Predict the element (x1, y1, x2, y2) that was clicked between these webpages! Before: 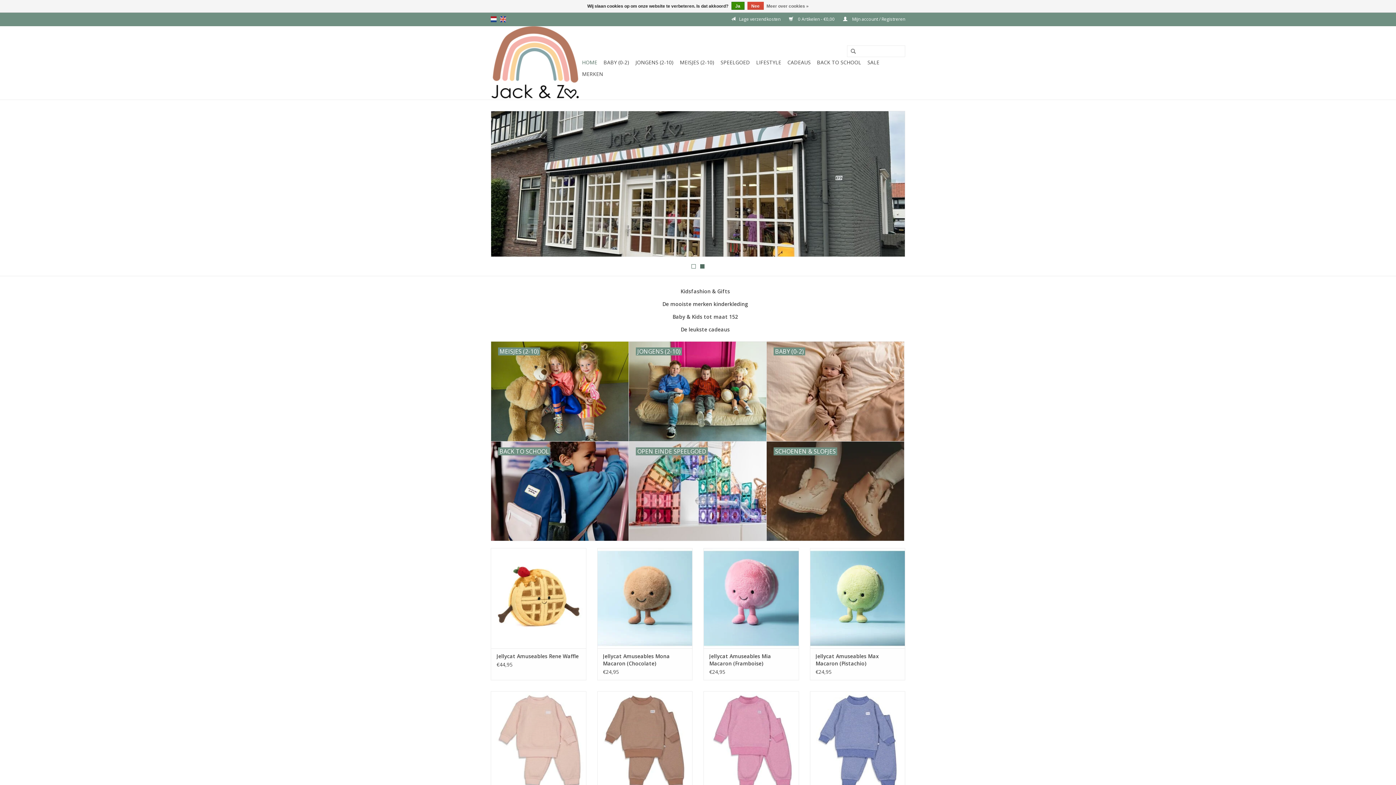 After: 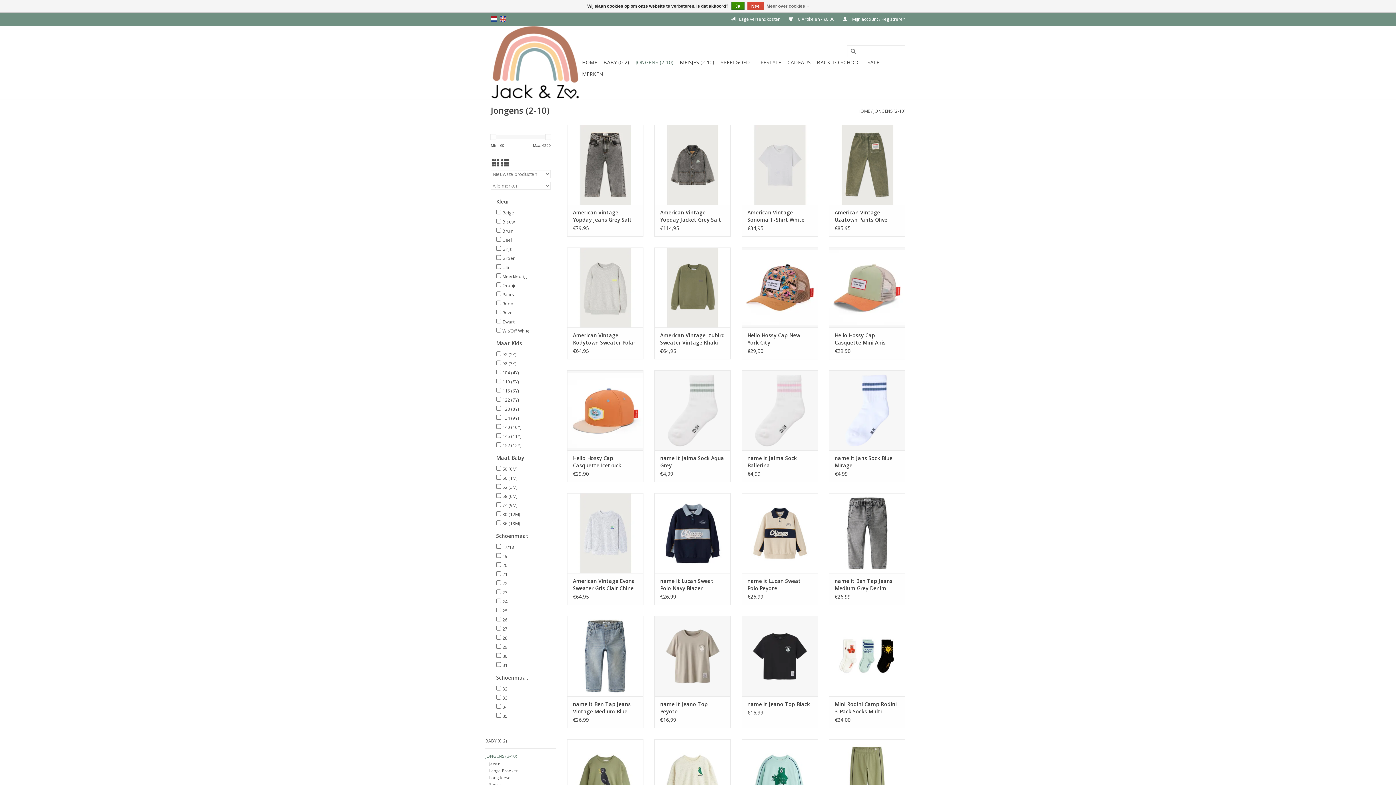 Action: label: JONGENS (2-10) bbox: (633, 56, 676, 68)